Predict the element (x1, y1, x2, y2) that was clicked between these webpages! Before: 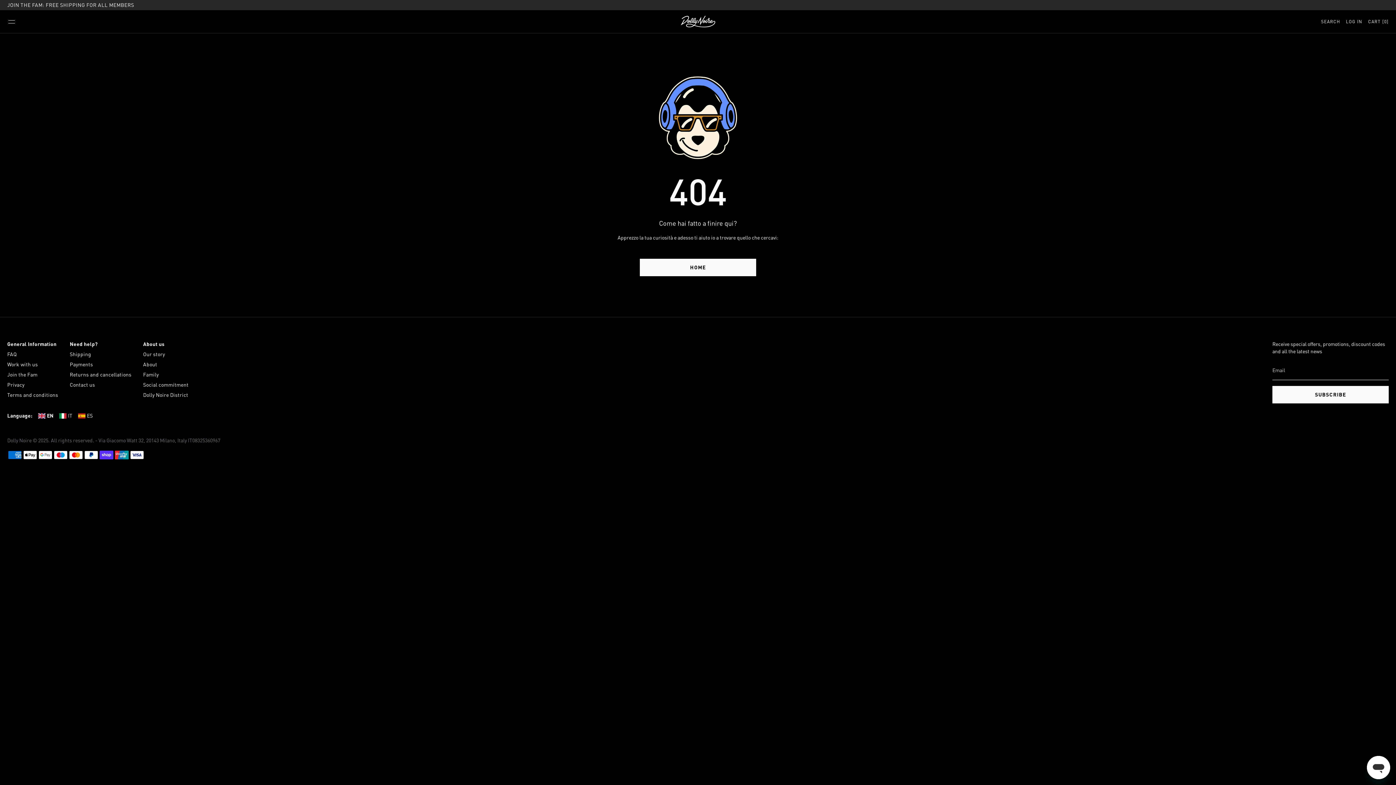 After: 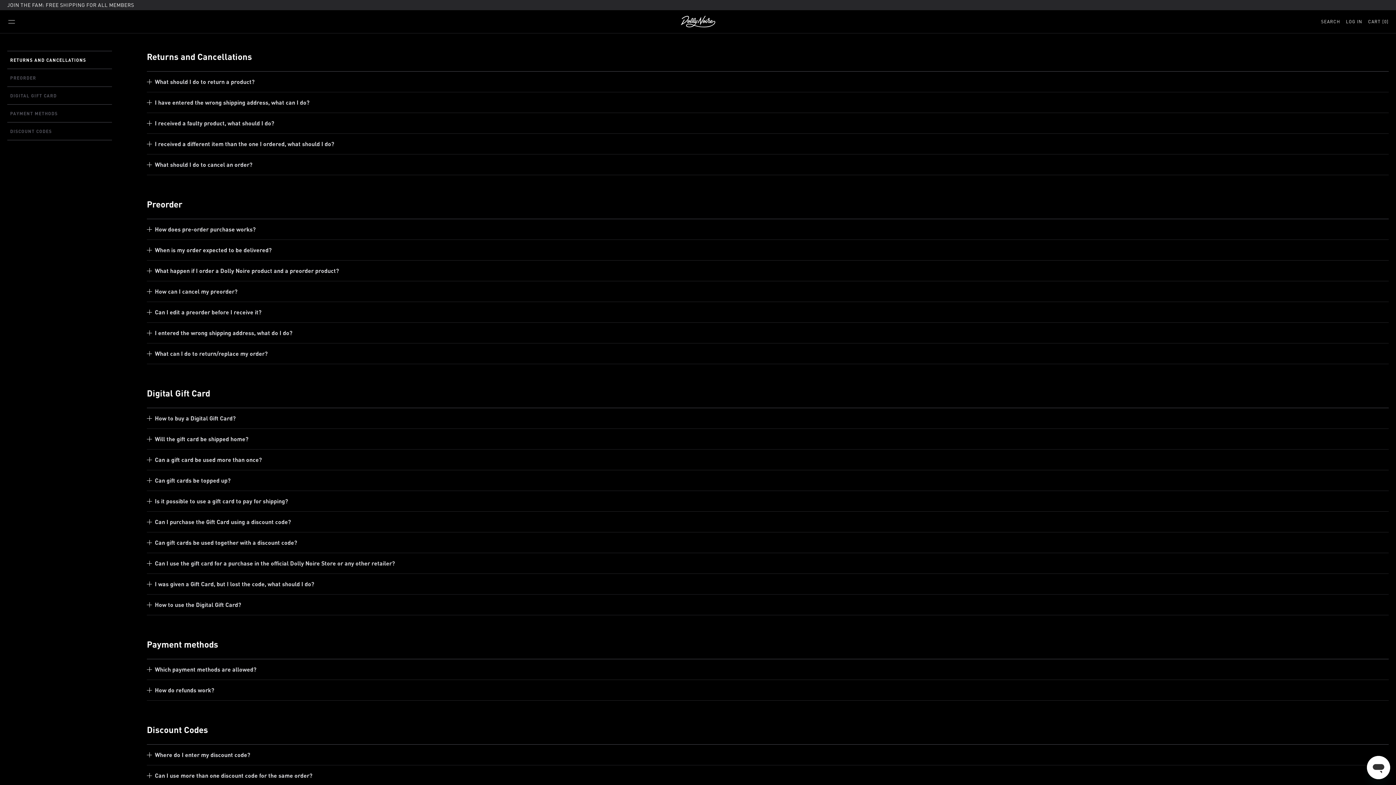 Action: bbox: (7, 350, 58, 358) label: FAQ